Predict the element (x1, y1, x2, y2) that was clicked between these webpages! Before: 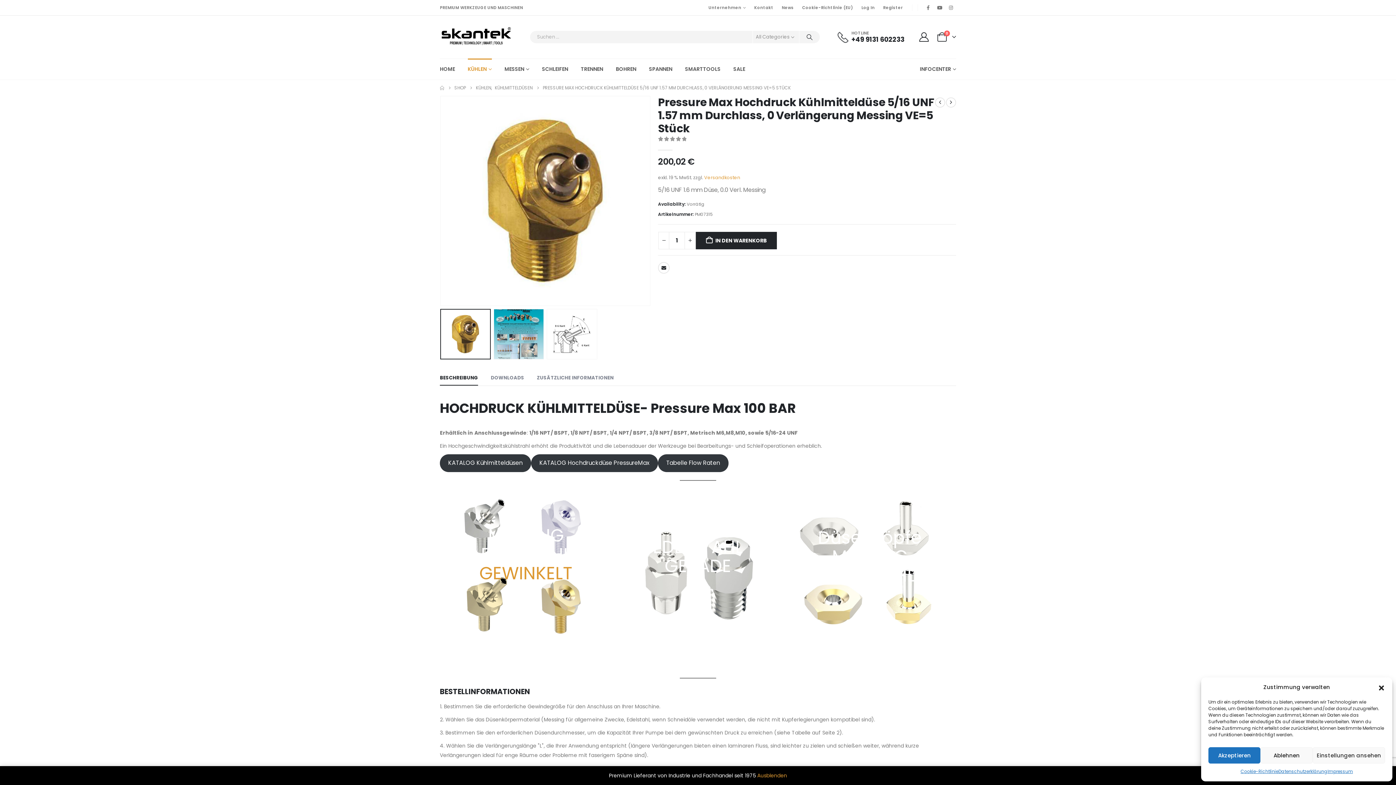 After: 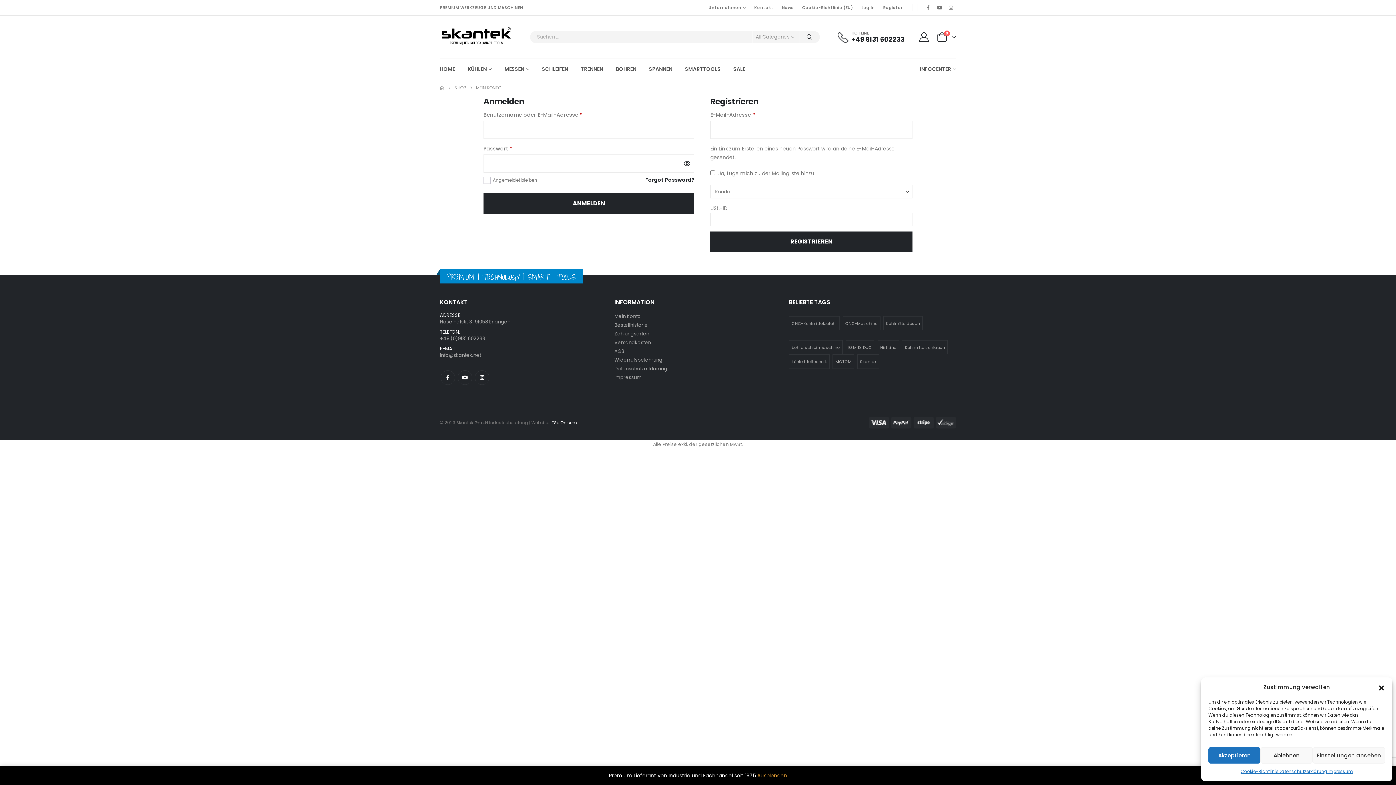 Action: label: Log In bbox: (857, 0, 879, 15)